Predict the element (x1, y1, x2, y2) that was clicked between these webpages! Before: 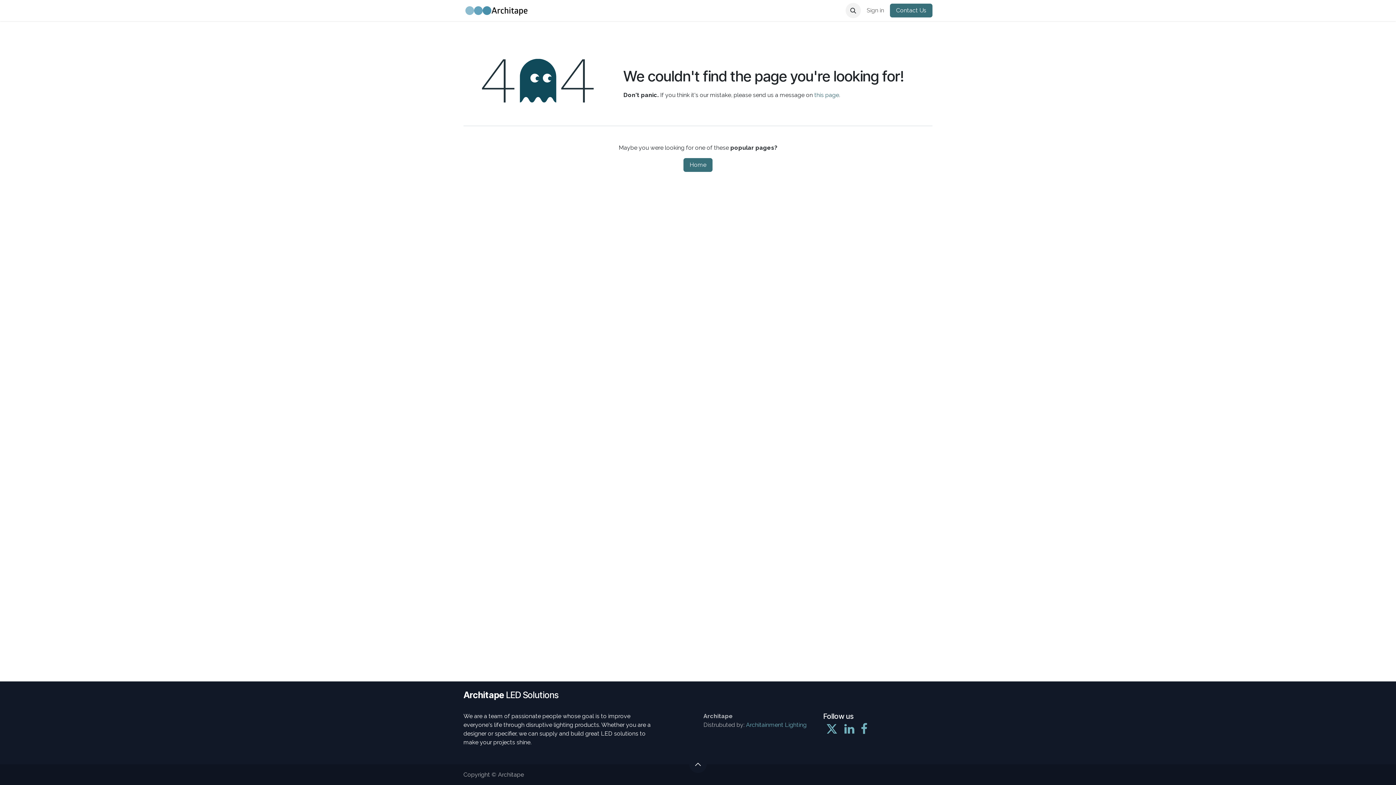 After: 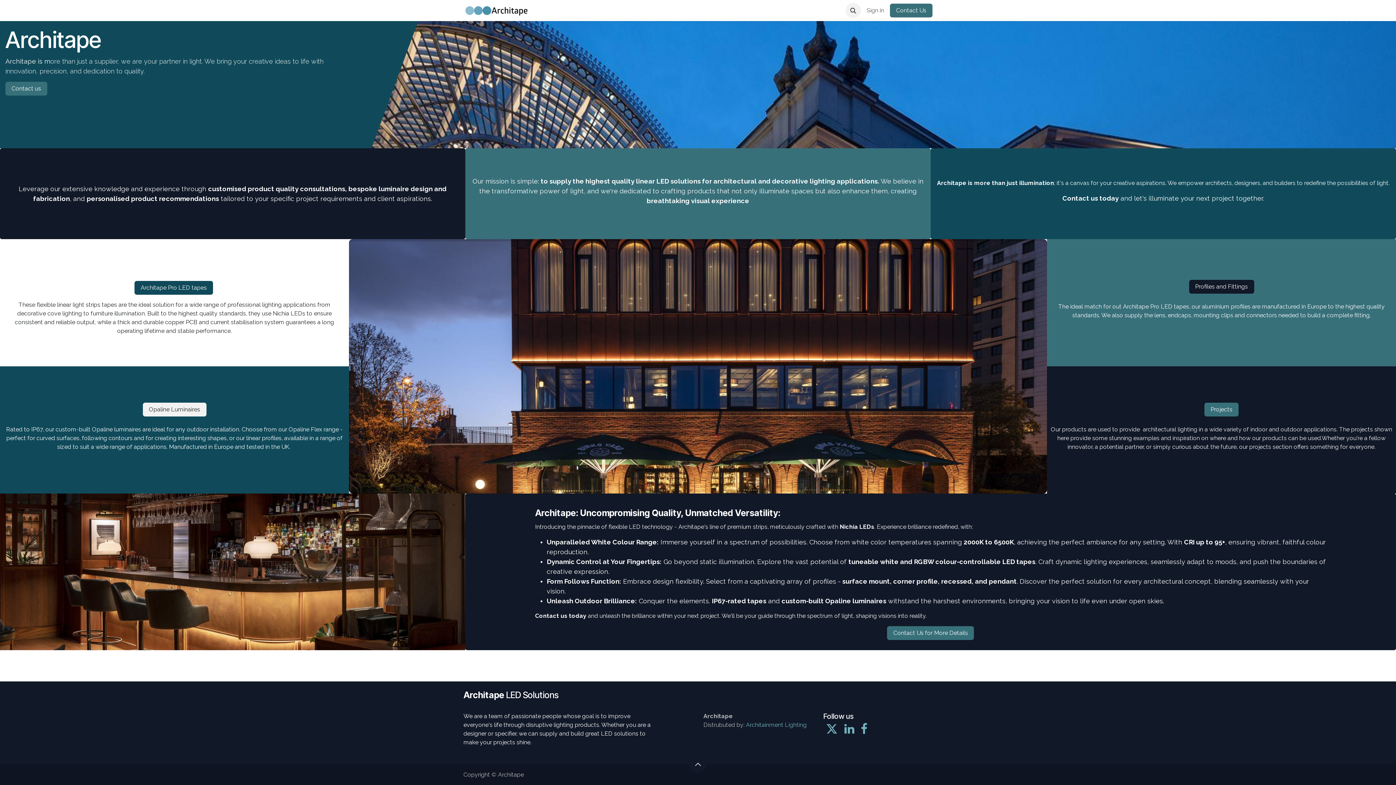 Action: label: Home bbox: (538, 3, 561, 17)